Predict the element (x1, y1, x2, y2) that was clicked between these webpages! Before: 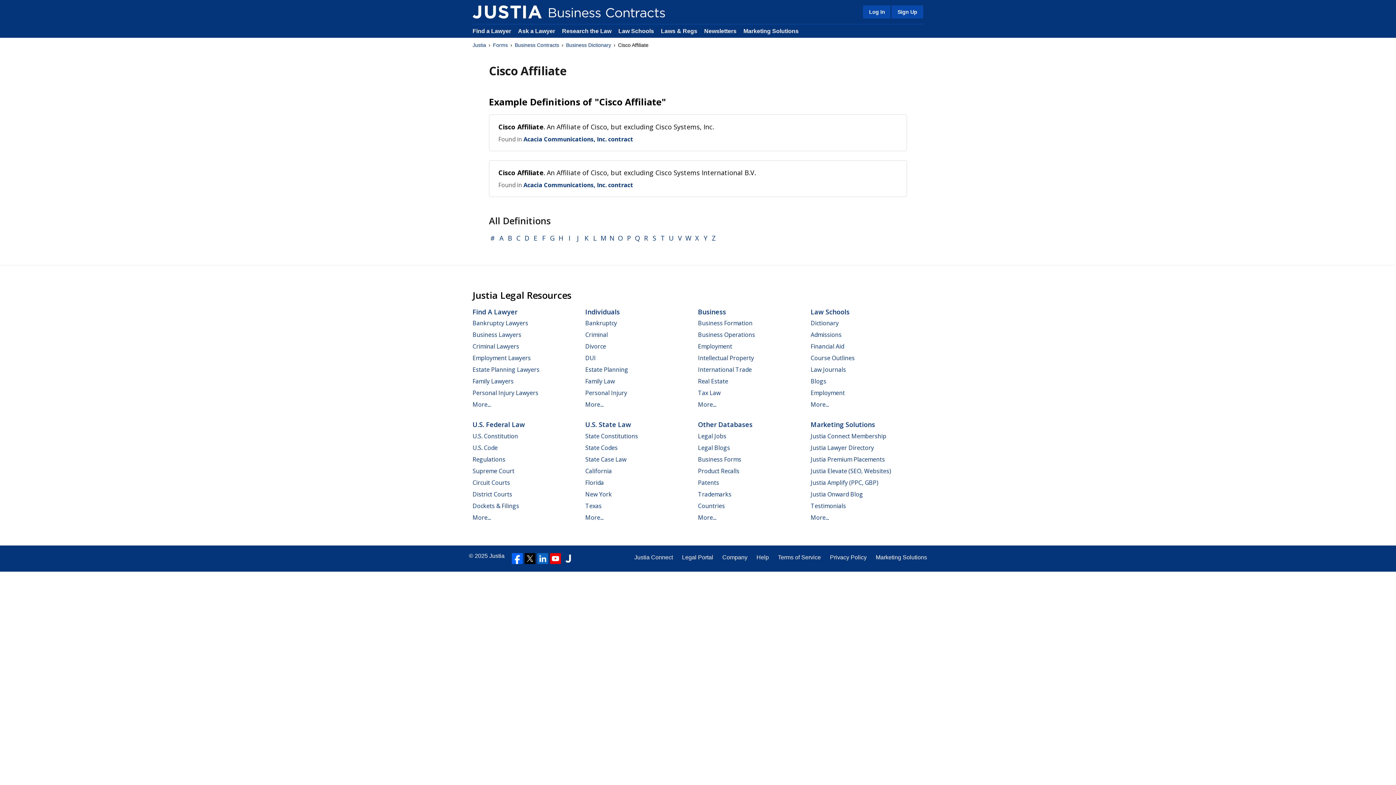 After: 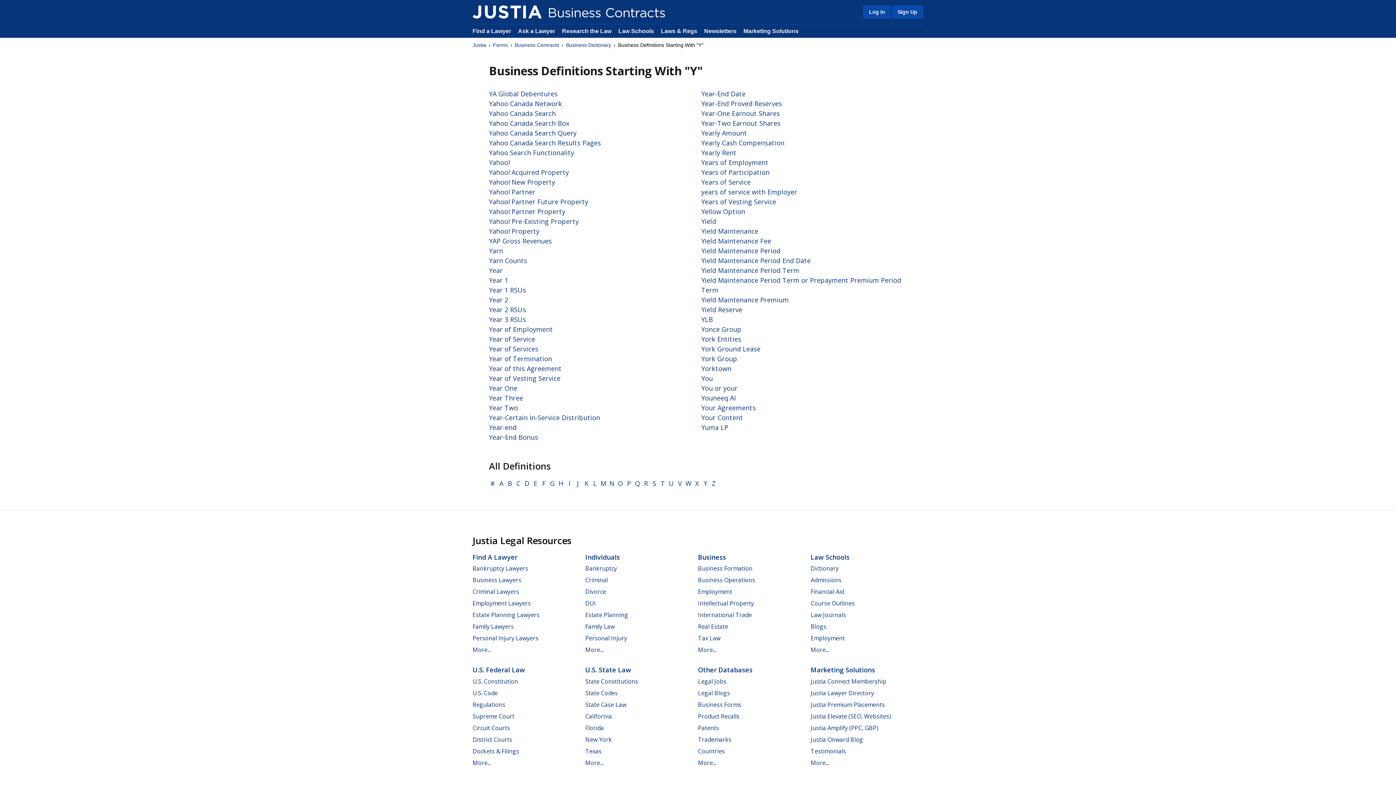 Action: label: Y bbox: (701, 233, 709, 243)